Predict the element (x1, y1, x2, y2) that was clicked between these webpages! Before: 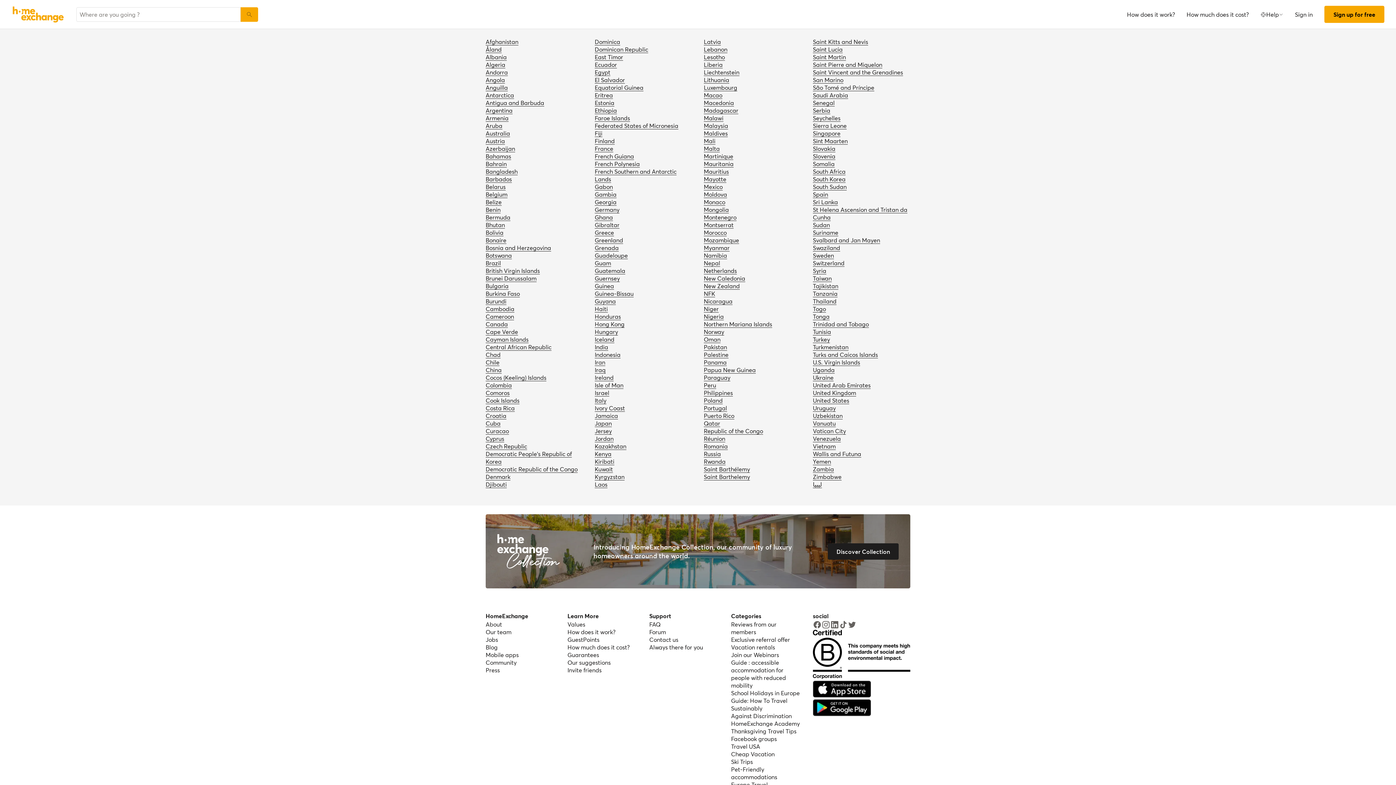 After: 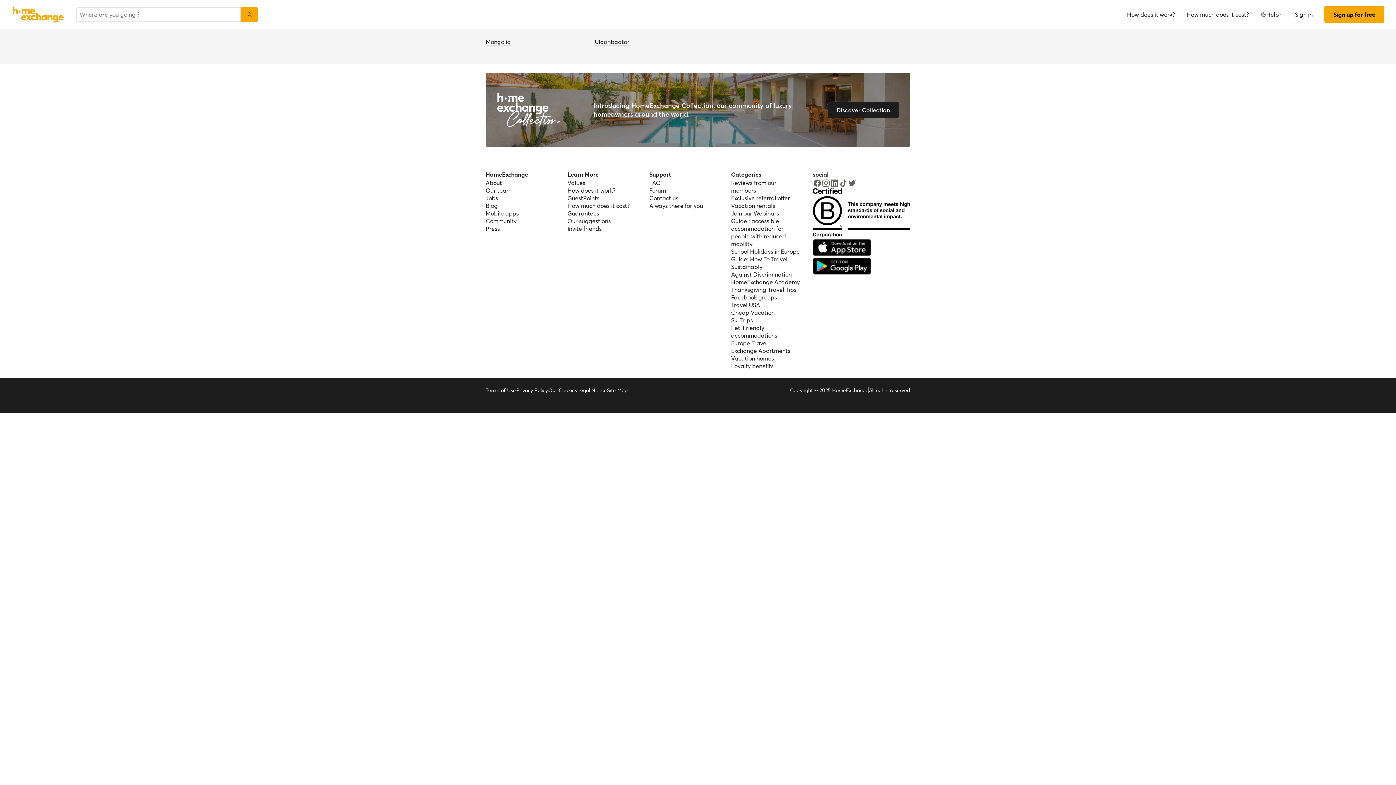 Action: bbox: (704, 205, 729, 213) label: Mongolia